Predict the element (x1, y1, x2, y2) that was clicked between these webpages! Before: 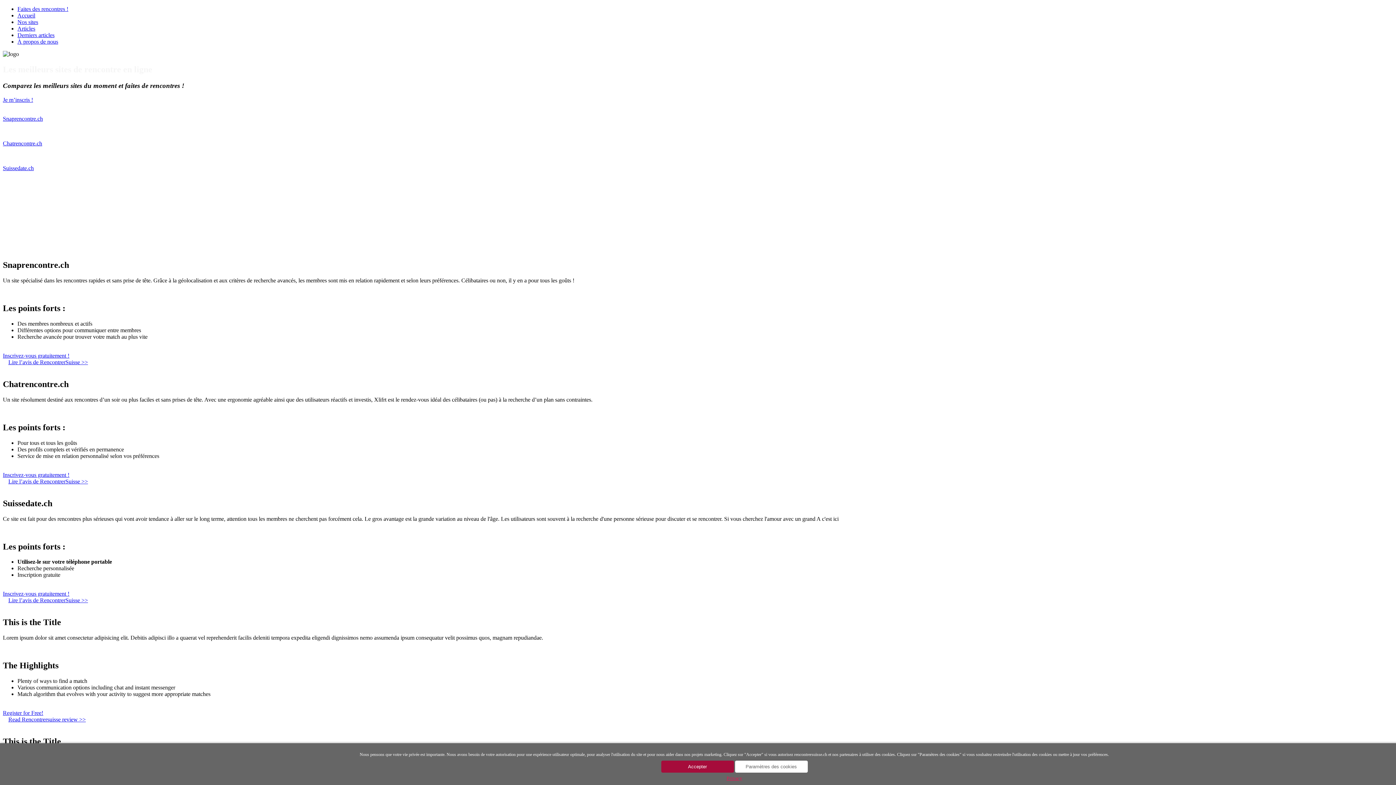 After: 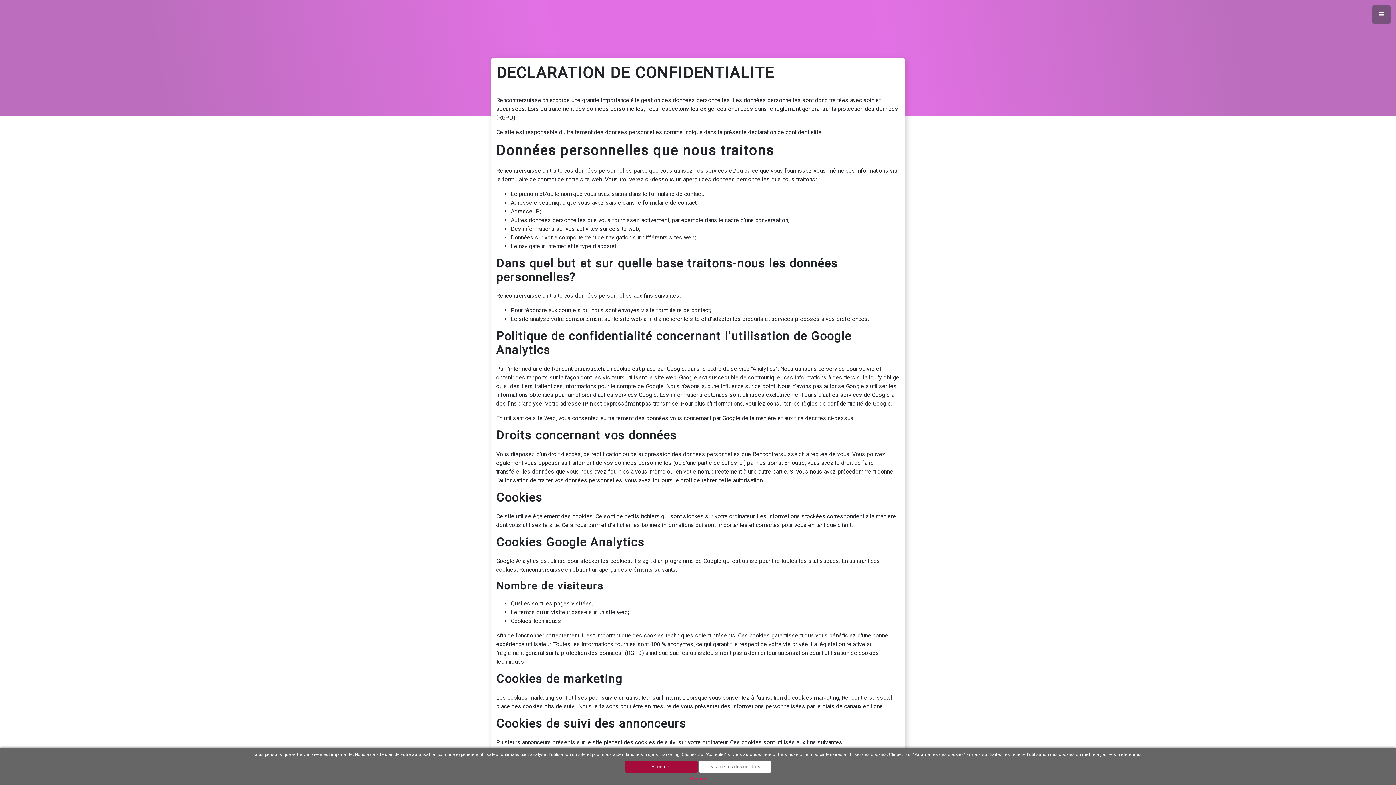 Action: label: Privacy bbox: (726, 776, 742, 781)